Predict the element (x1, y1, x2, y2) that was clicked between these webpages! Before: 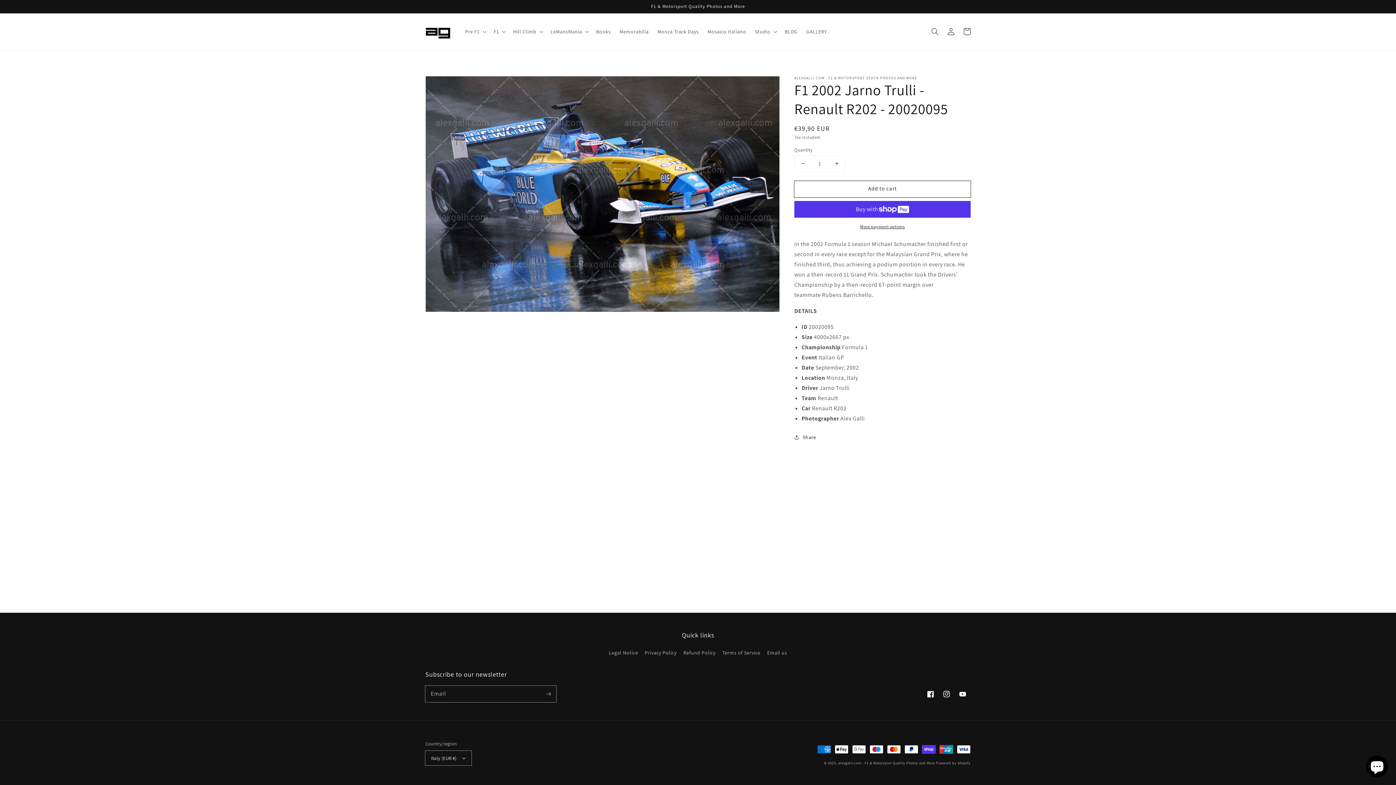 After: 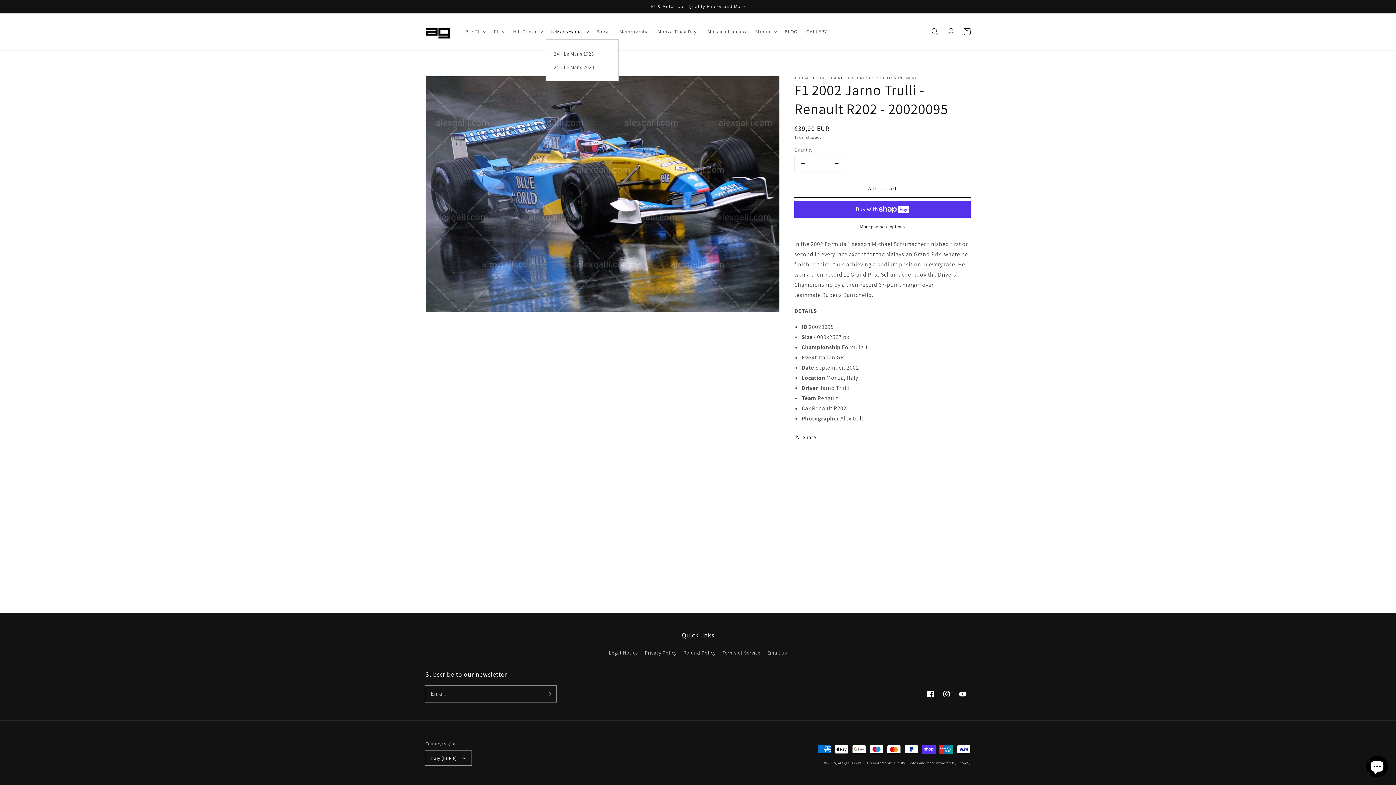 Action: label: LeMansMania bbox: (546, 24, 591, 39)